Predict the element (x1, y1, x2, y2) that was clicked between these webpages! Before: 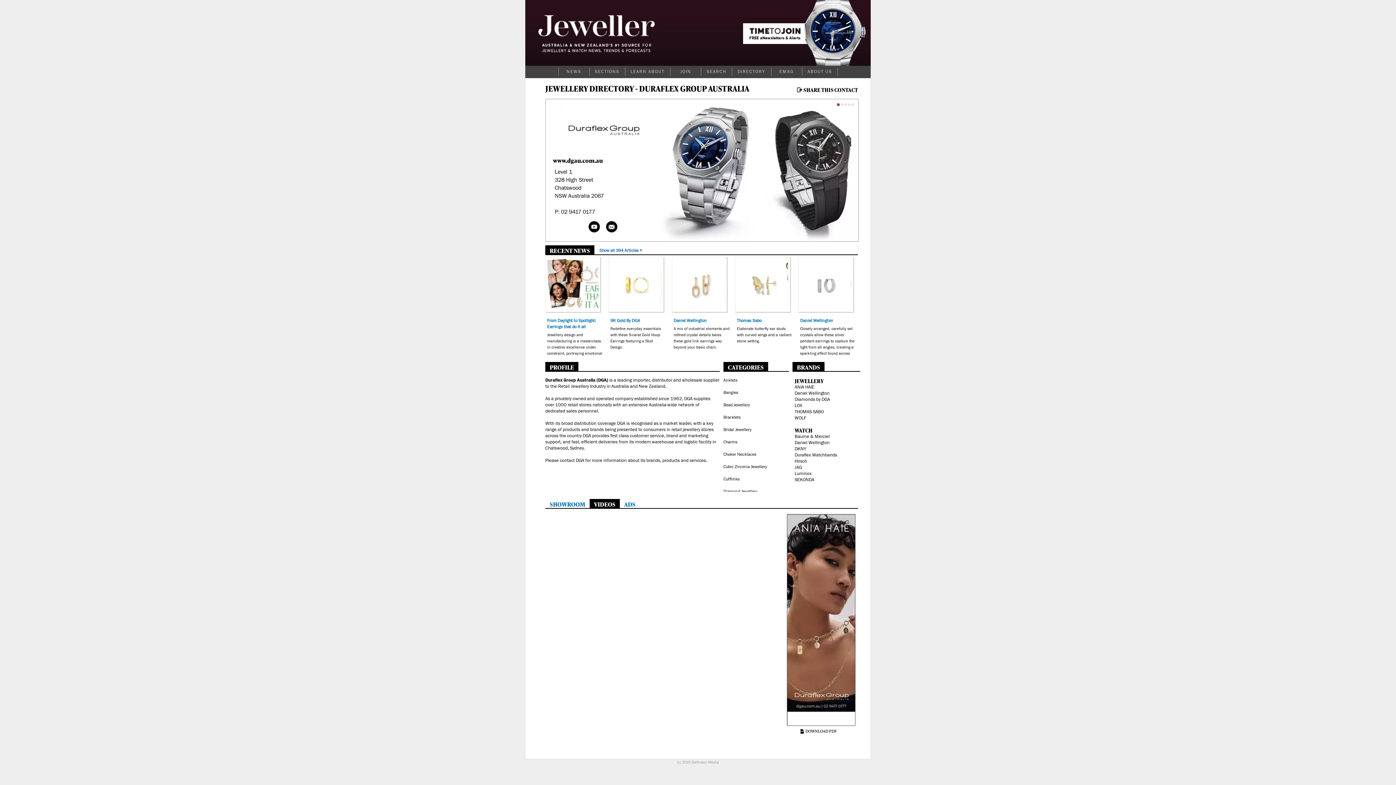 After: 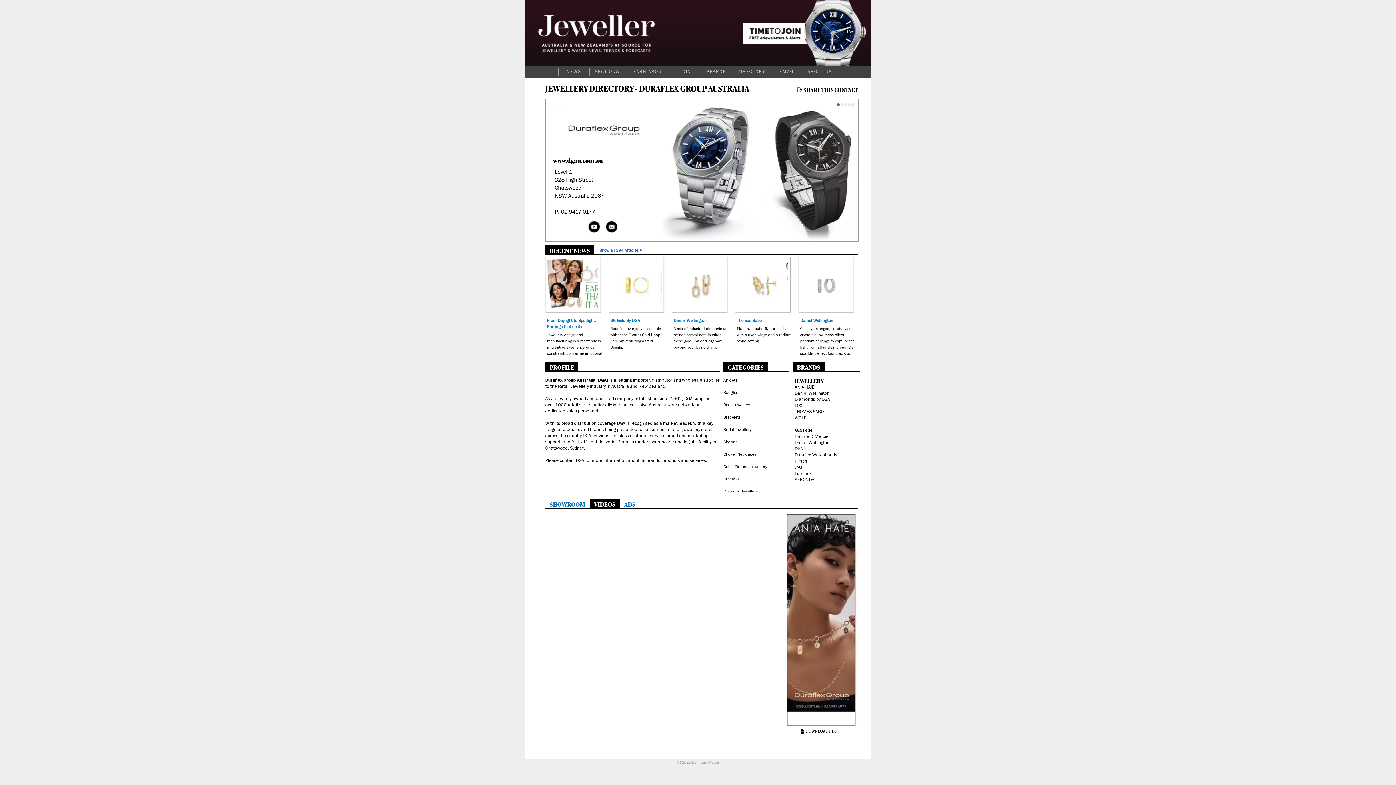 Action: label: www.dgau.com.au bbox: (553, 156, 602, 164)